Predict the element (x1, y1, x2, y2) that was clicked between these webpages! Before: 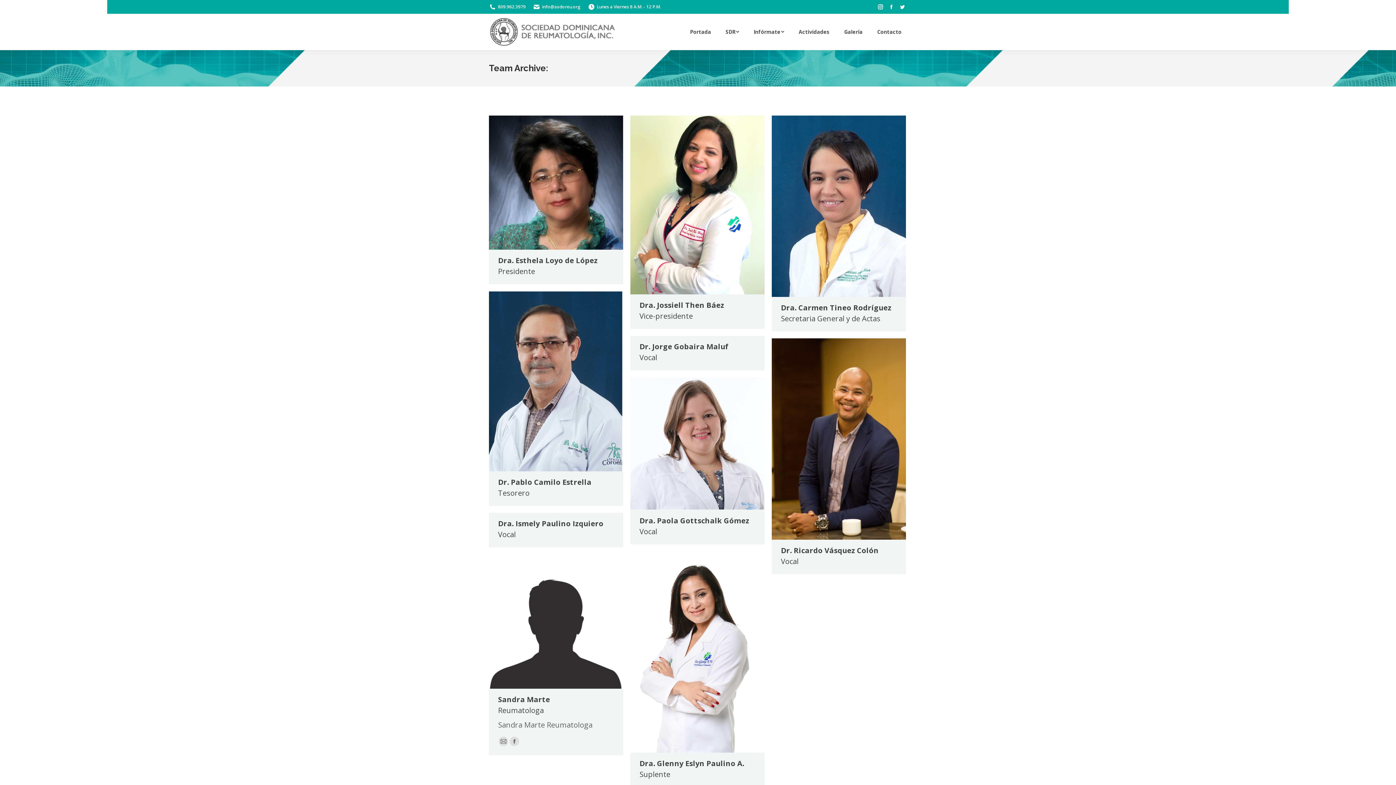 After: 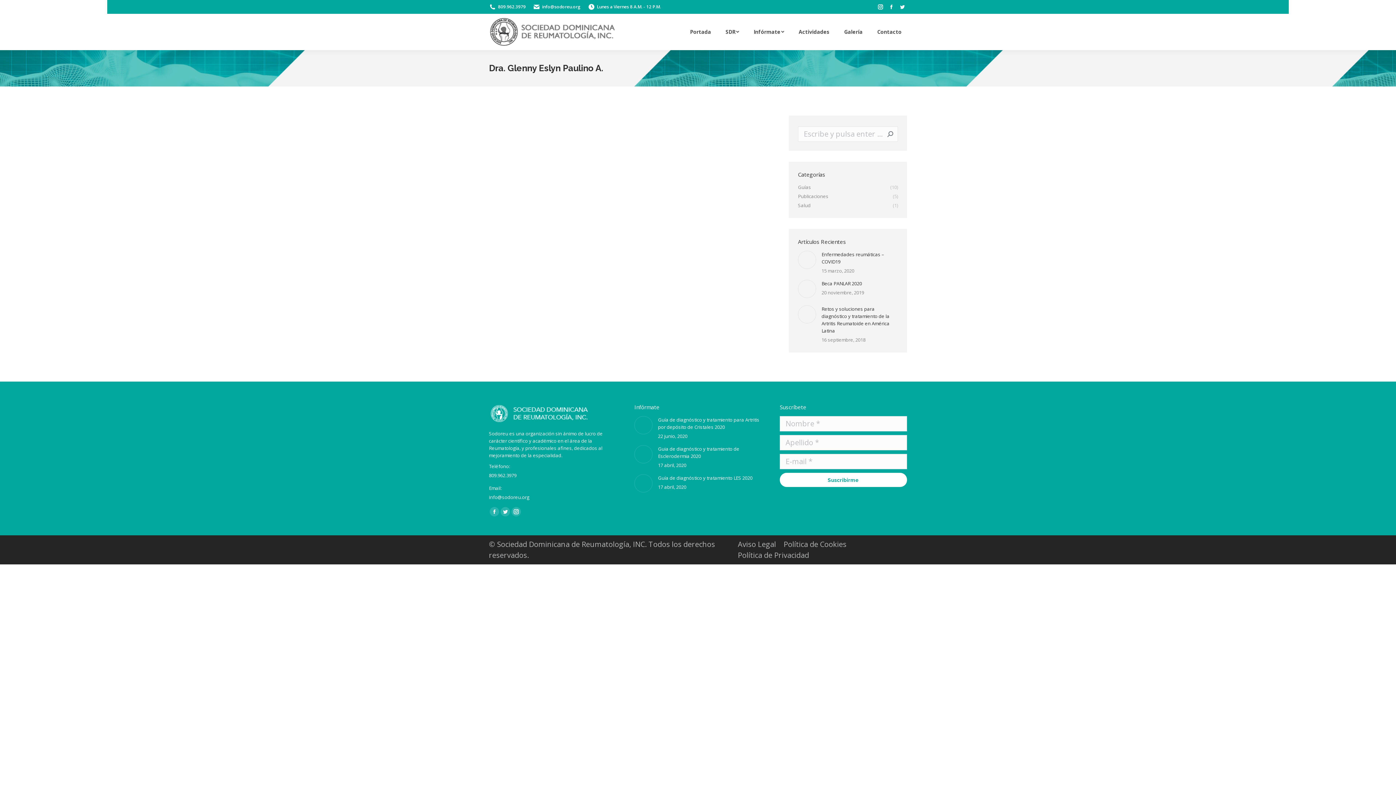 Action: label: Dra. Glenny Eslyn Paulino A. bbox: (639, 758, 744, 768)